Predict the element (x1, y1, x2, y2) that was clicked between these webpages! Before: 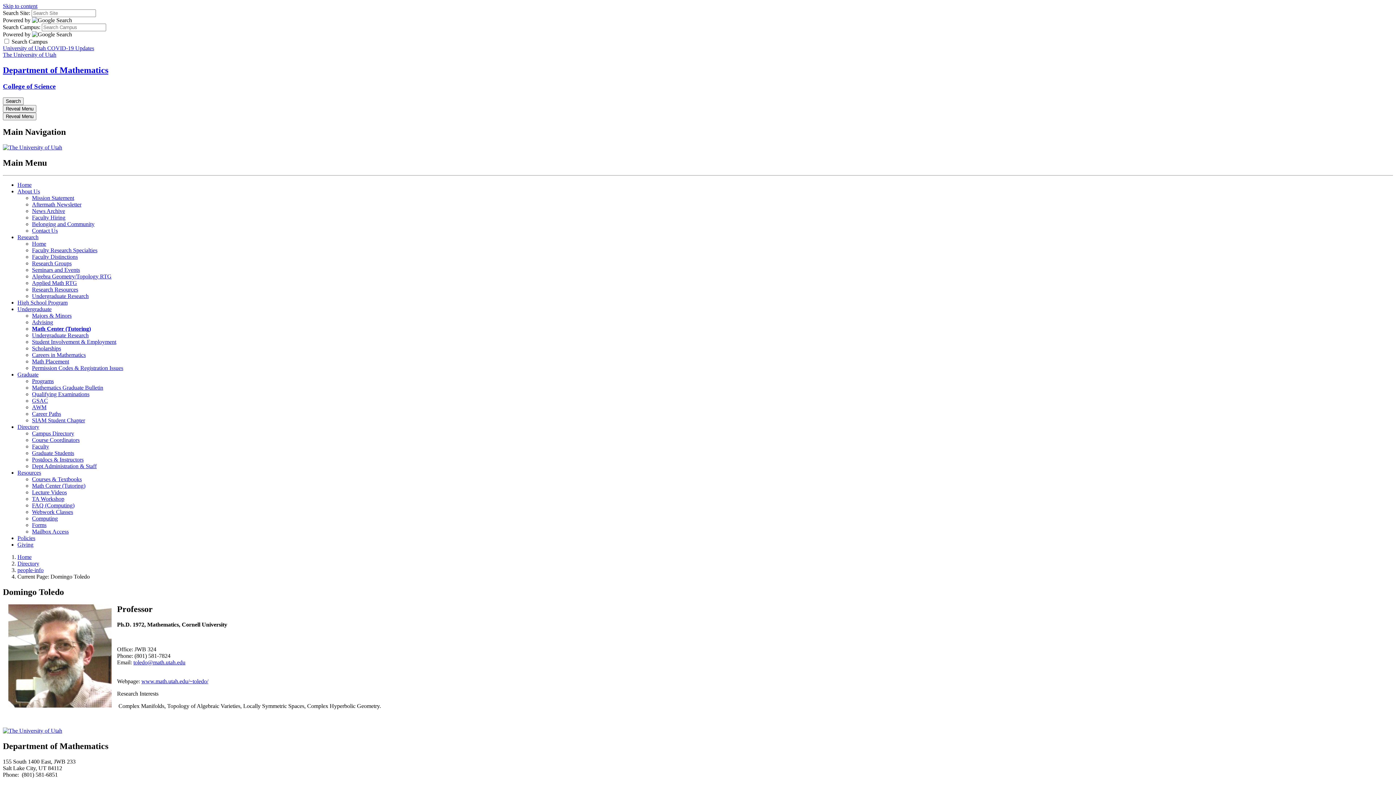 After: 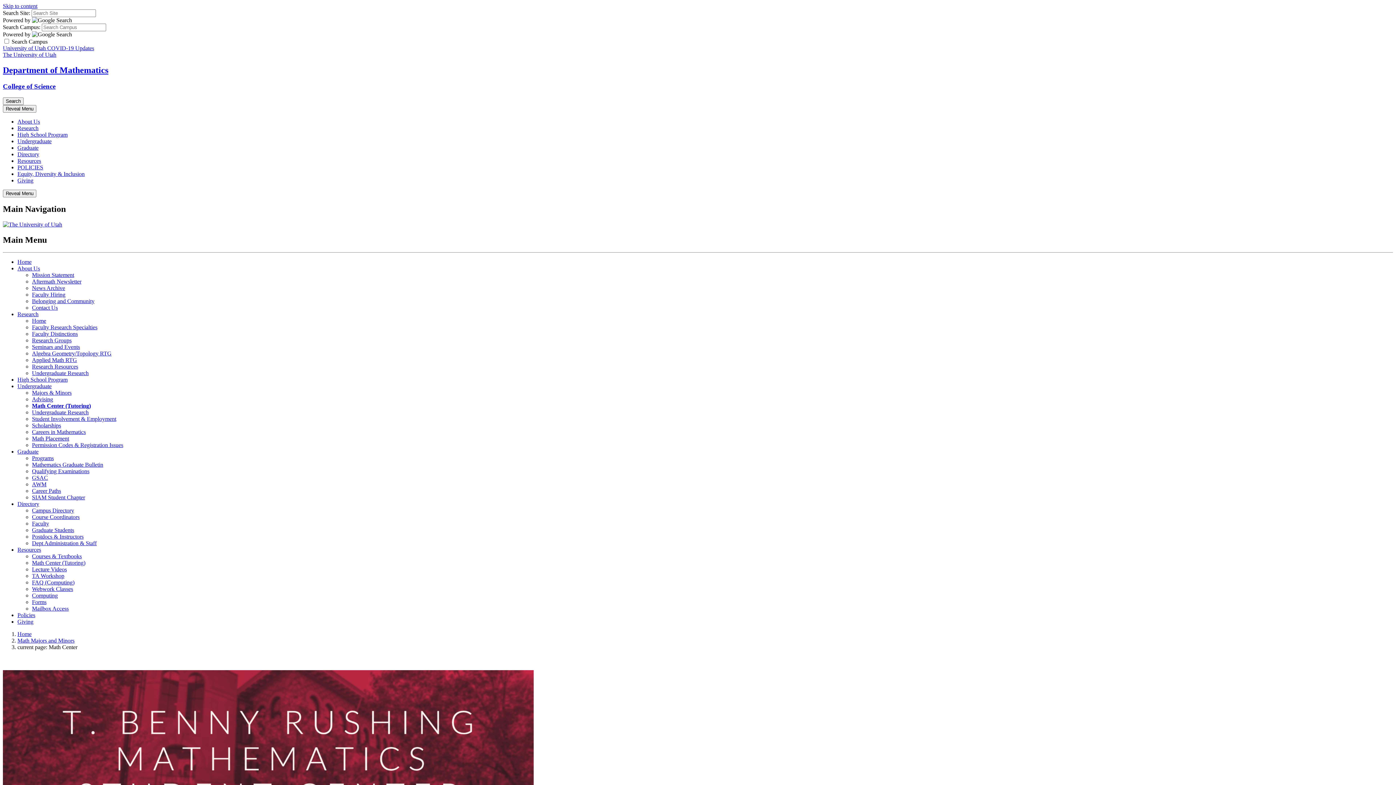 Action: bbox: (32, 325, 90, 332) label: Math Center (Tutoring)